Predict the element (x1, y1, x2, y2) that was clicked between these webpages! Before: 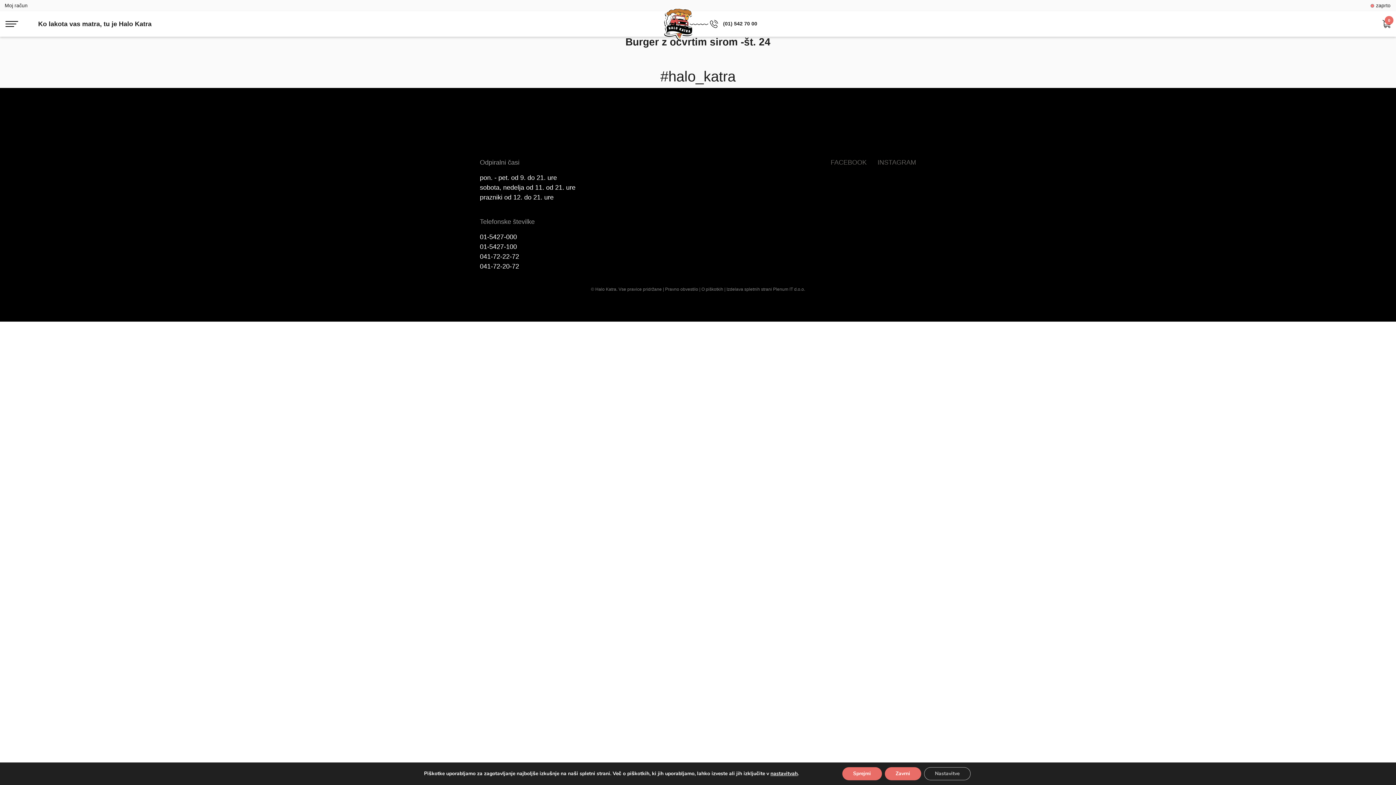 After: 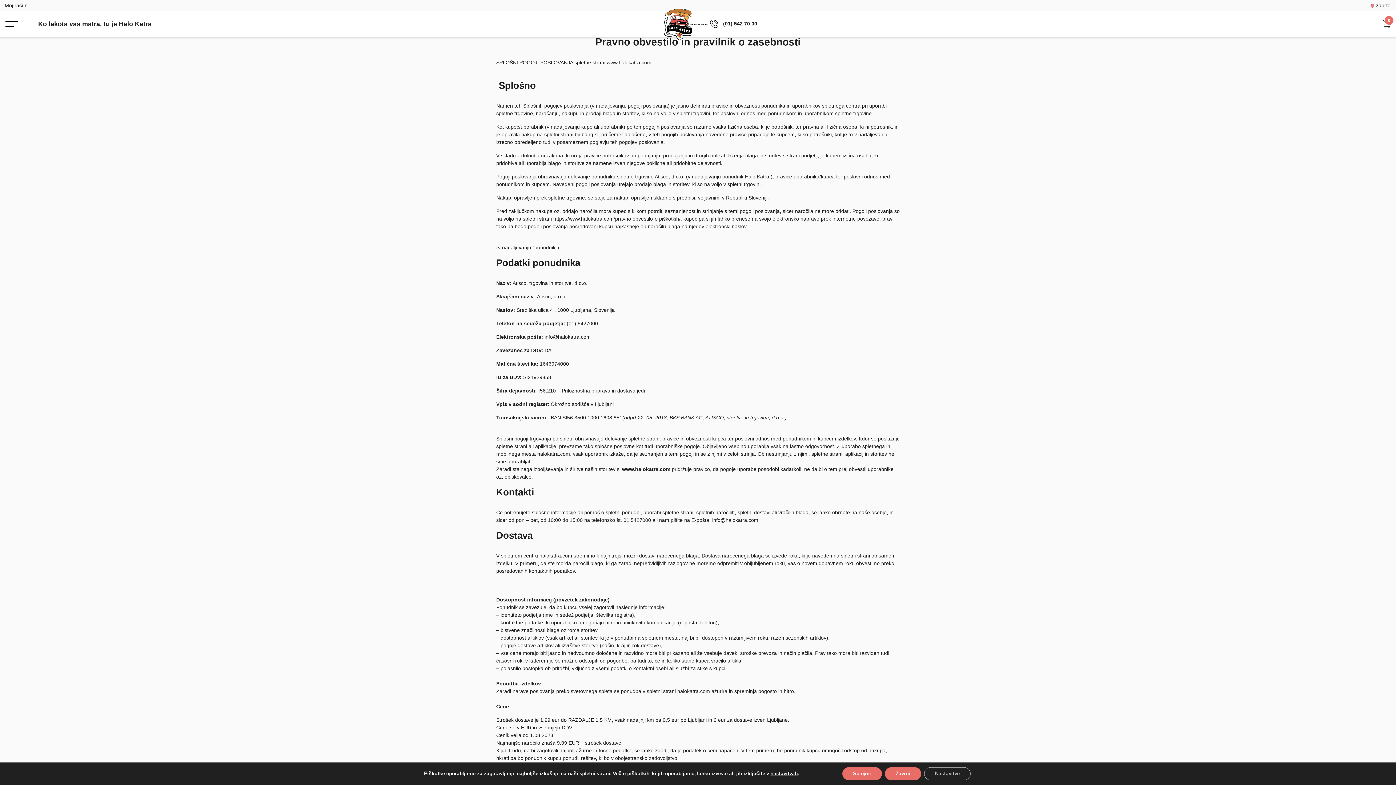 Action: label: Pravno obvestilo bbox: (665, 286, 698, 292)